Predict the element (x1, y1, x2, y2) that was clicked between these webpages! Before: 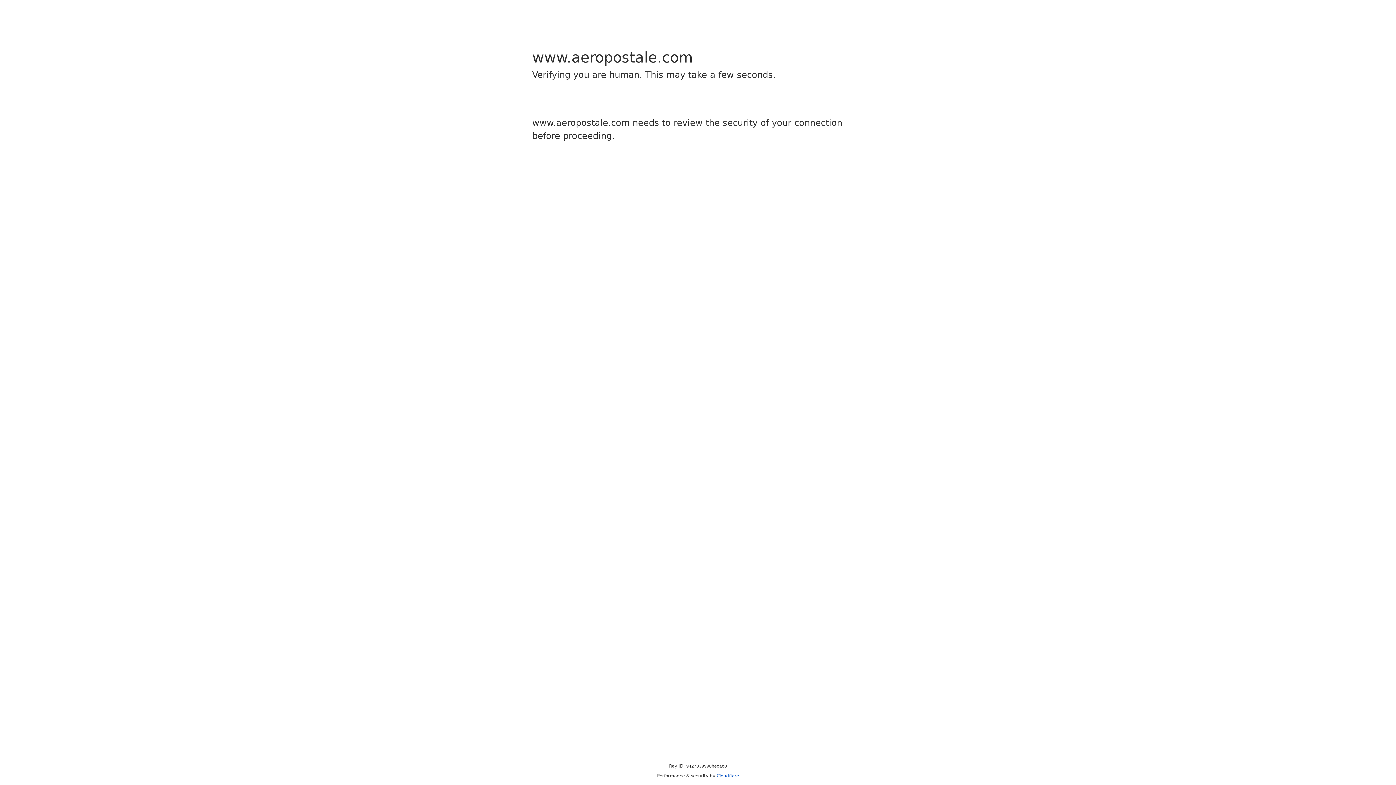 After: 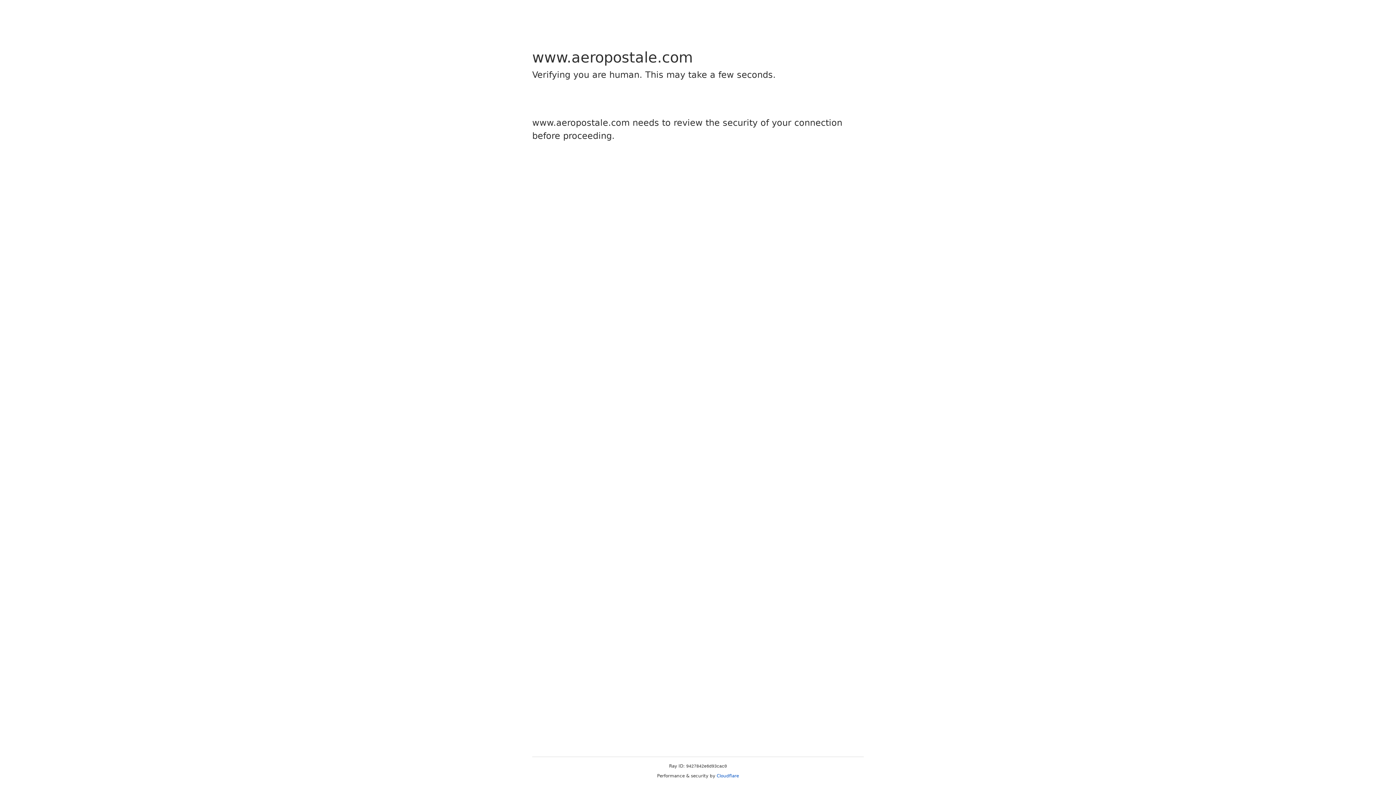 Action: label: Cloudflare bbox: (716, 773, 739, 778)